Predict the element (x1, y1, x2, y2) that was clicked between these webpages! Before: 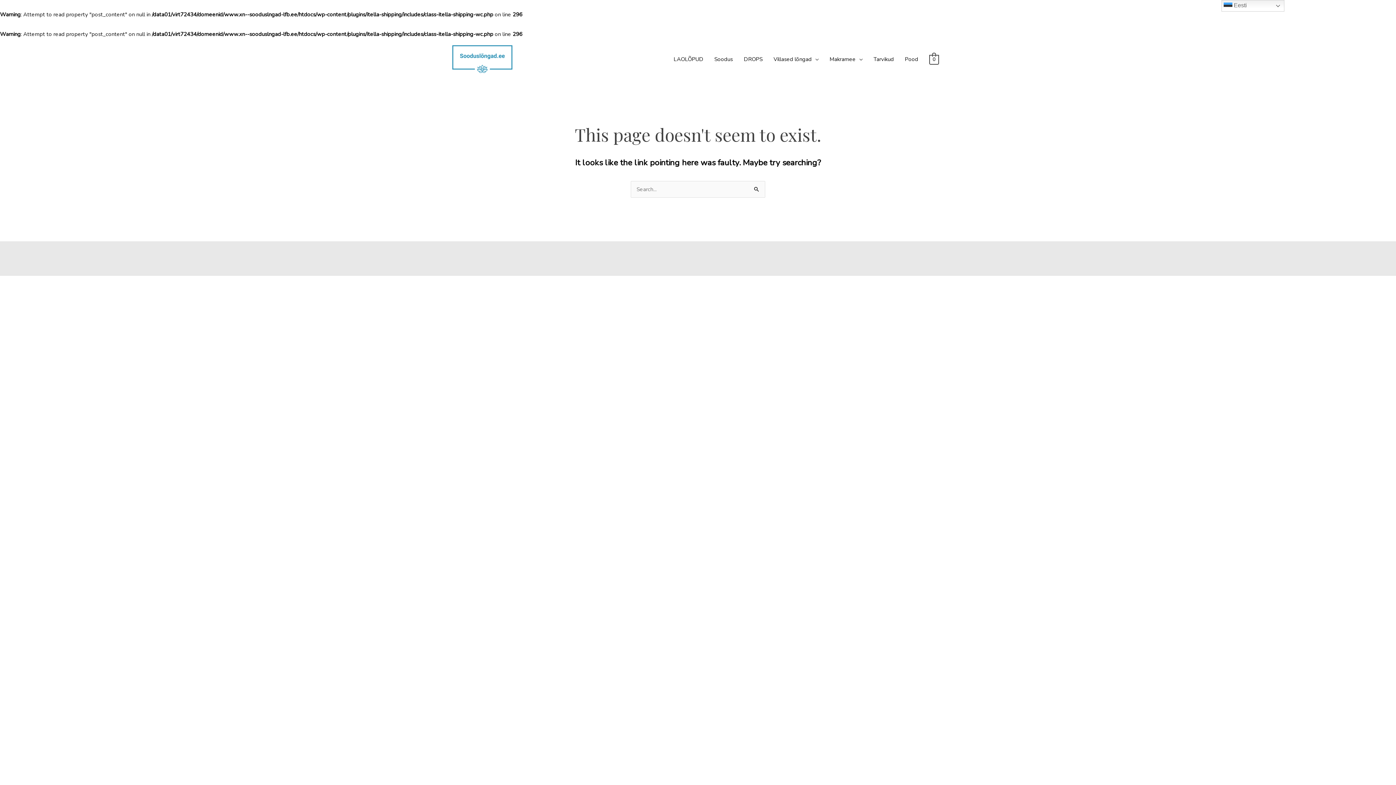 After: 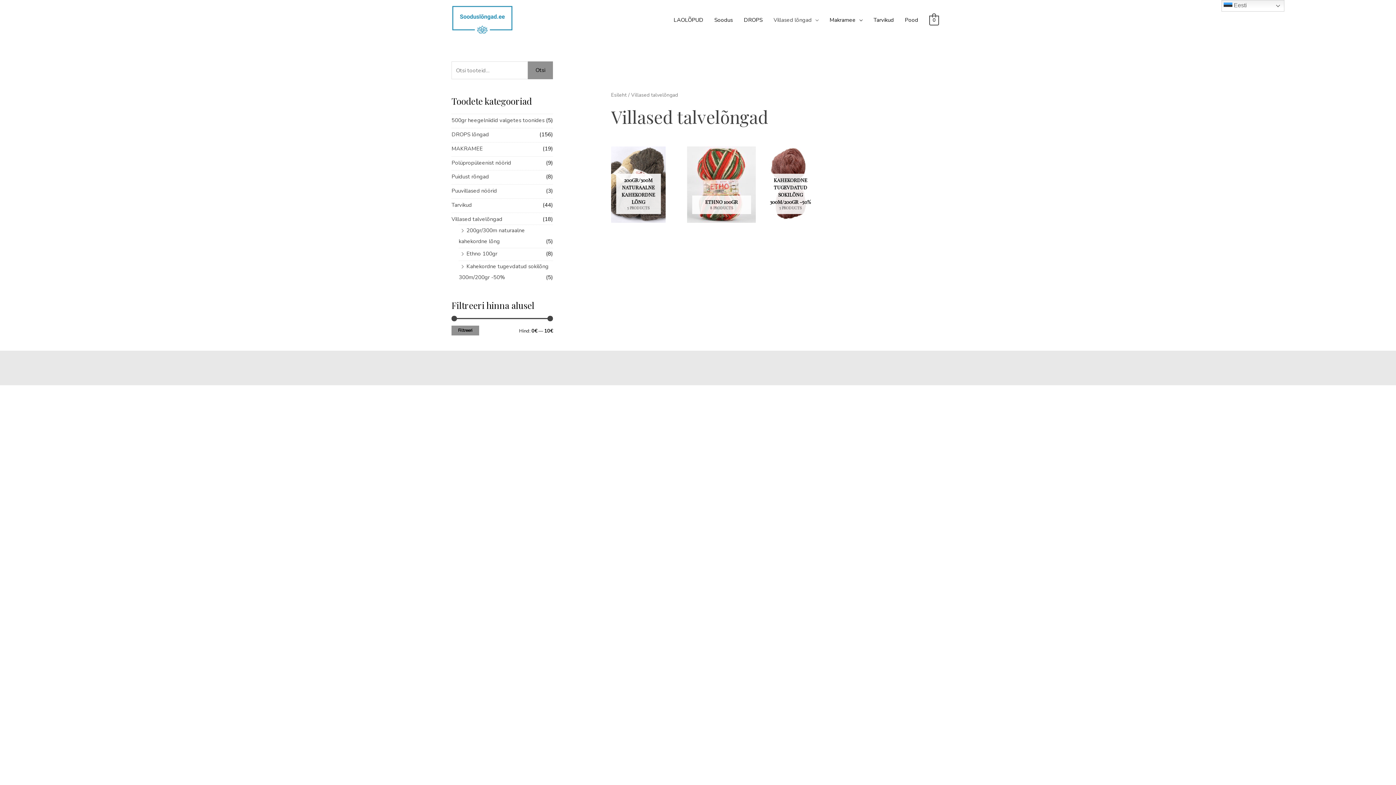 Action: label: Villased lõngad bbox: (768, 48, 824, 70)